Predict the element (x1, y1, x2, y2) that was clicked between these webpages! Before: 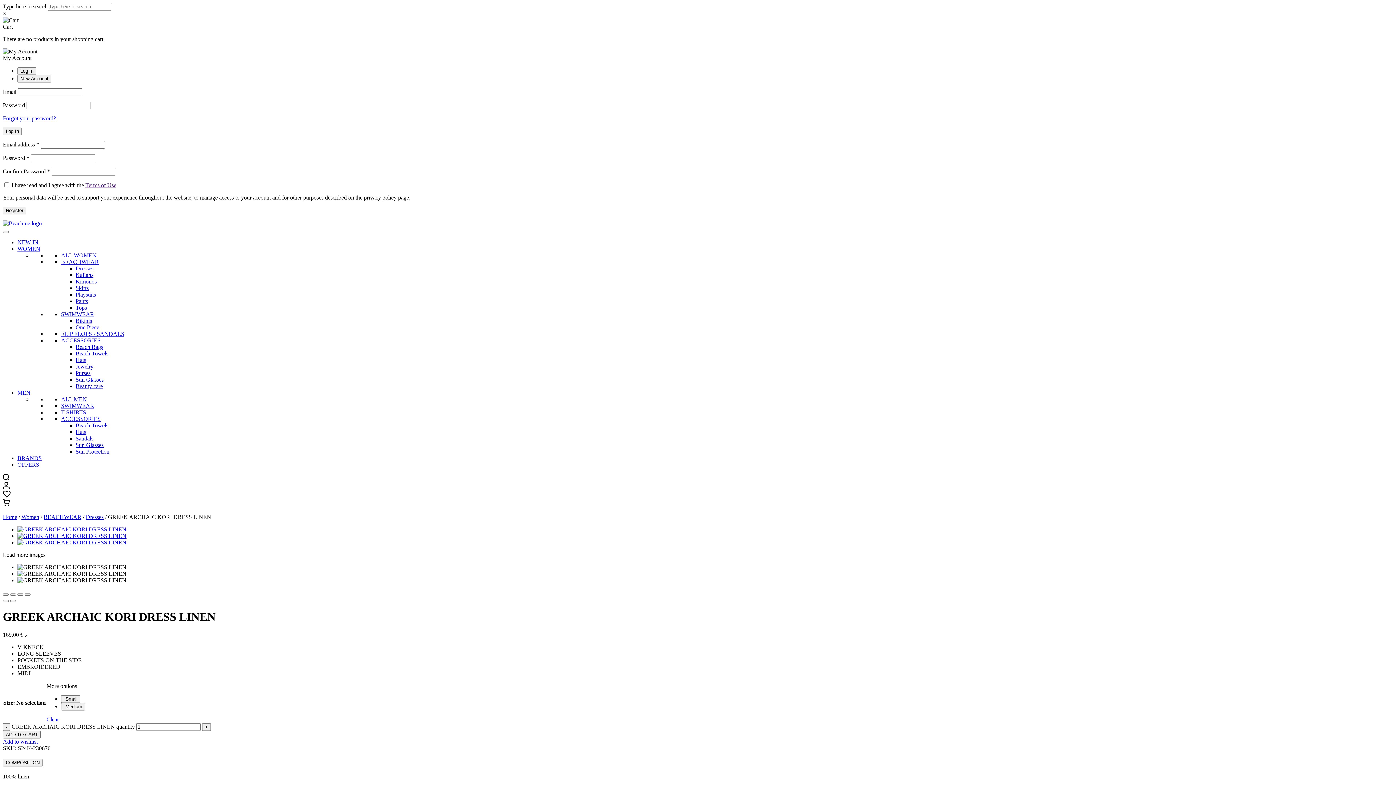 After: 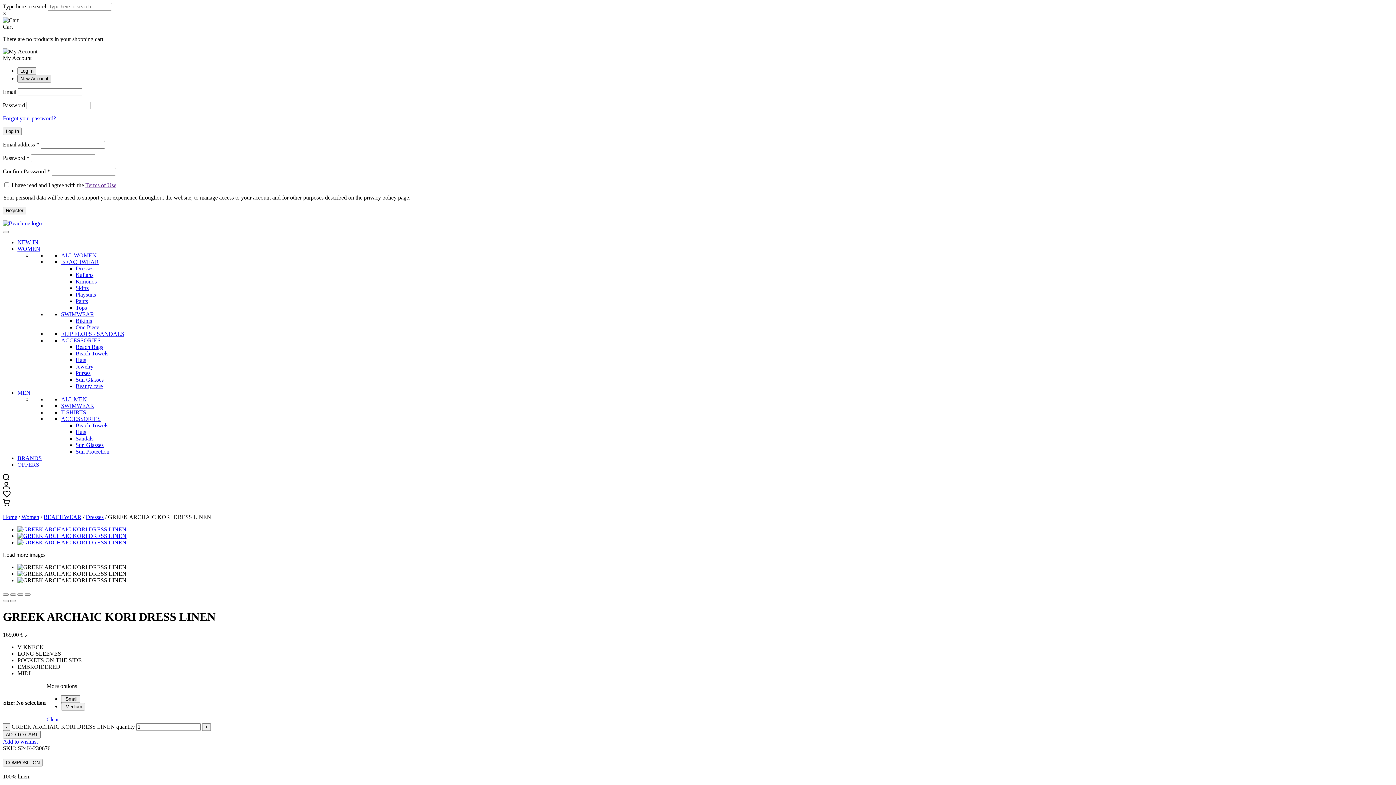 Action: label: New Account bbox: (17, 74, 51, 82)